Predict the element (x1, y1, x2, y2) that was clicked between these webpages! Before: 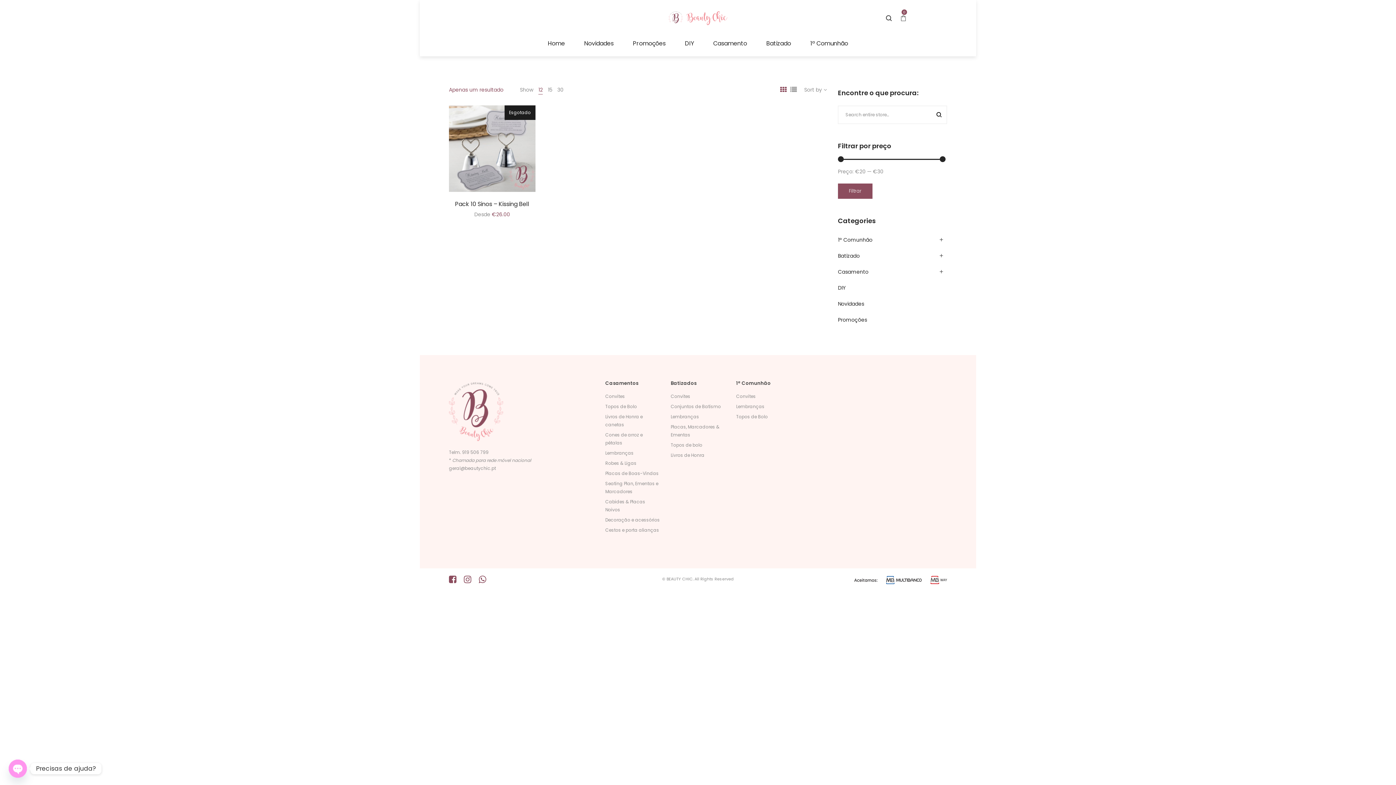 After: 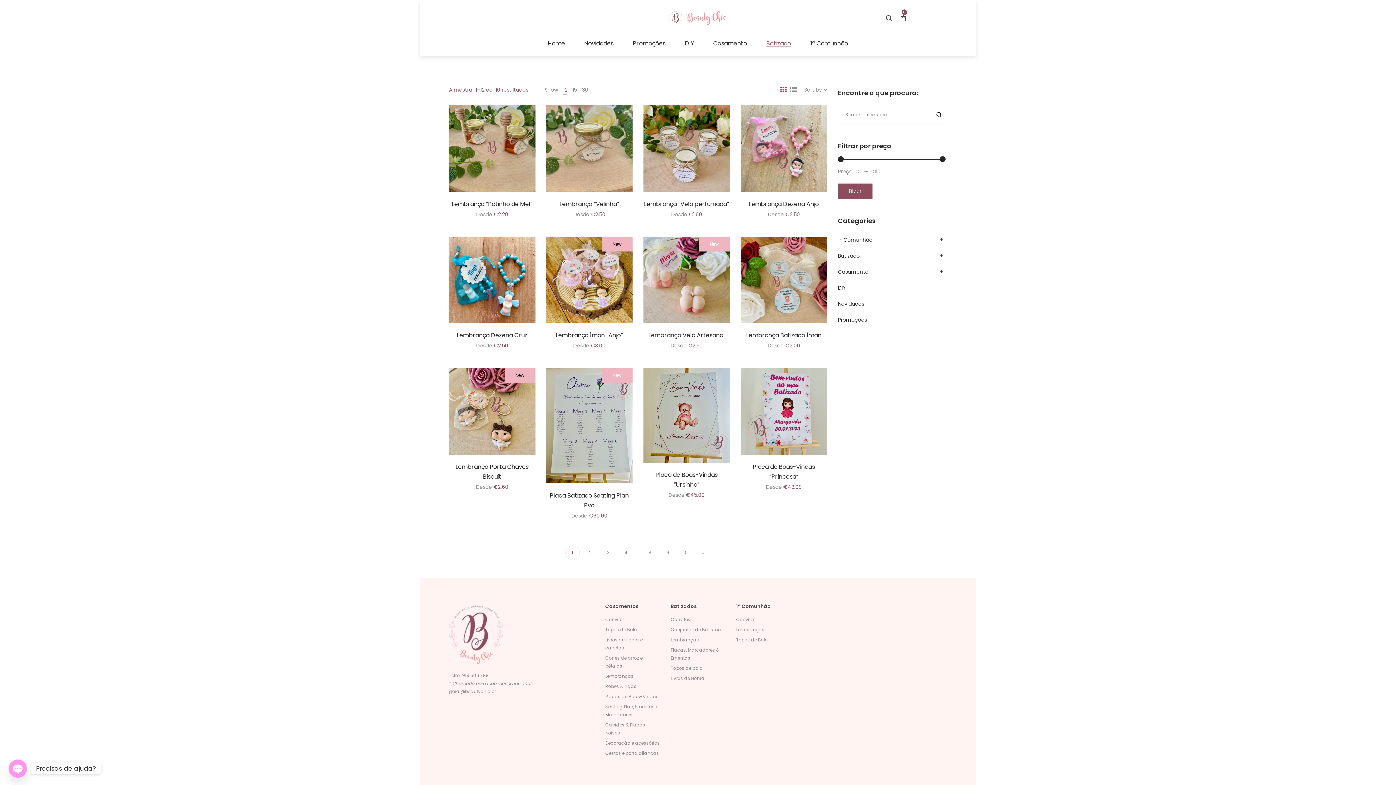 Action: bbox: (761, 36, 796, 50) label: Batizado